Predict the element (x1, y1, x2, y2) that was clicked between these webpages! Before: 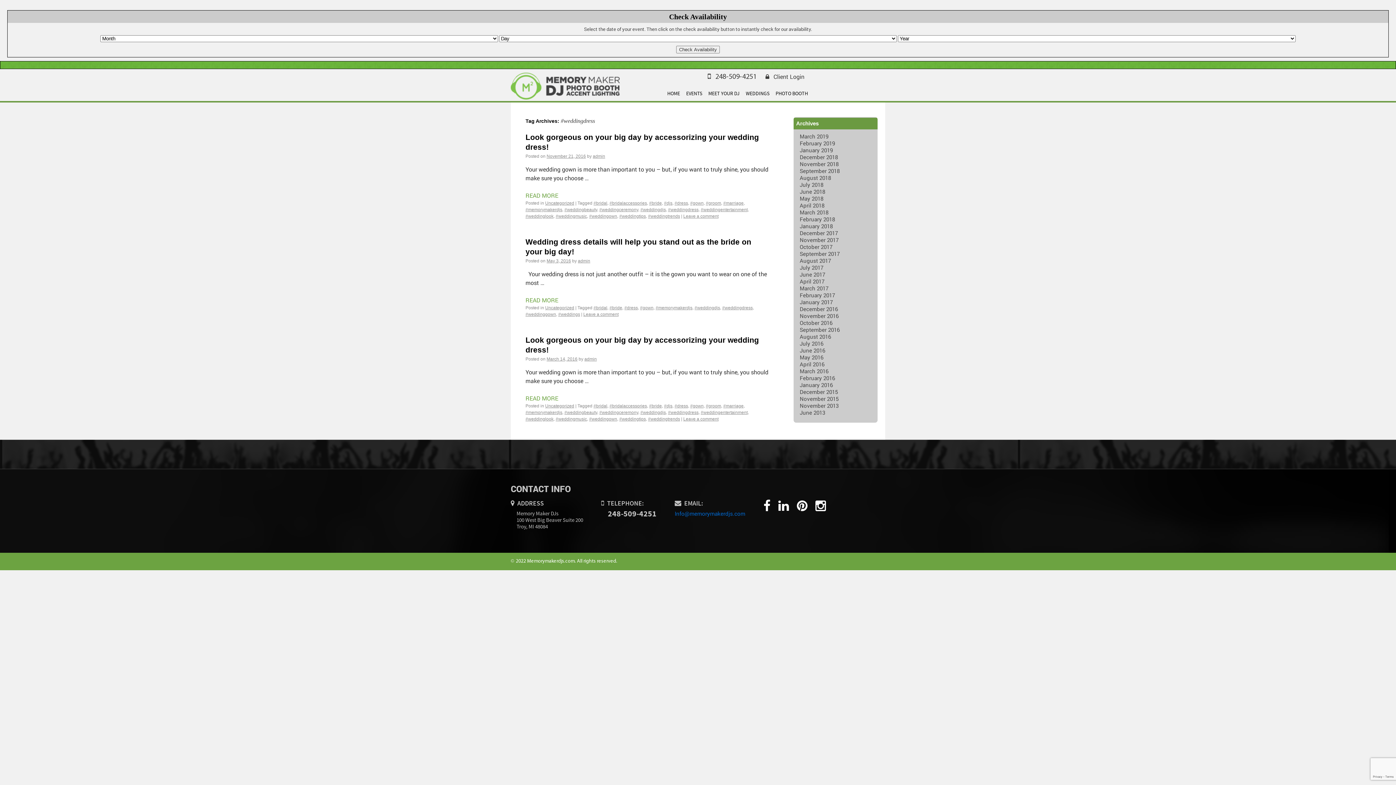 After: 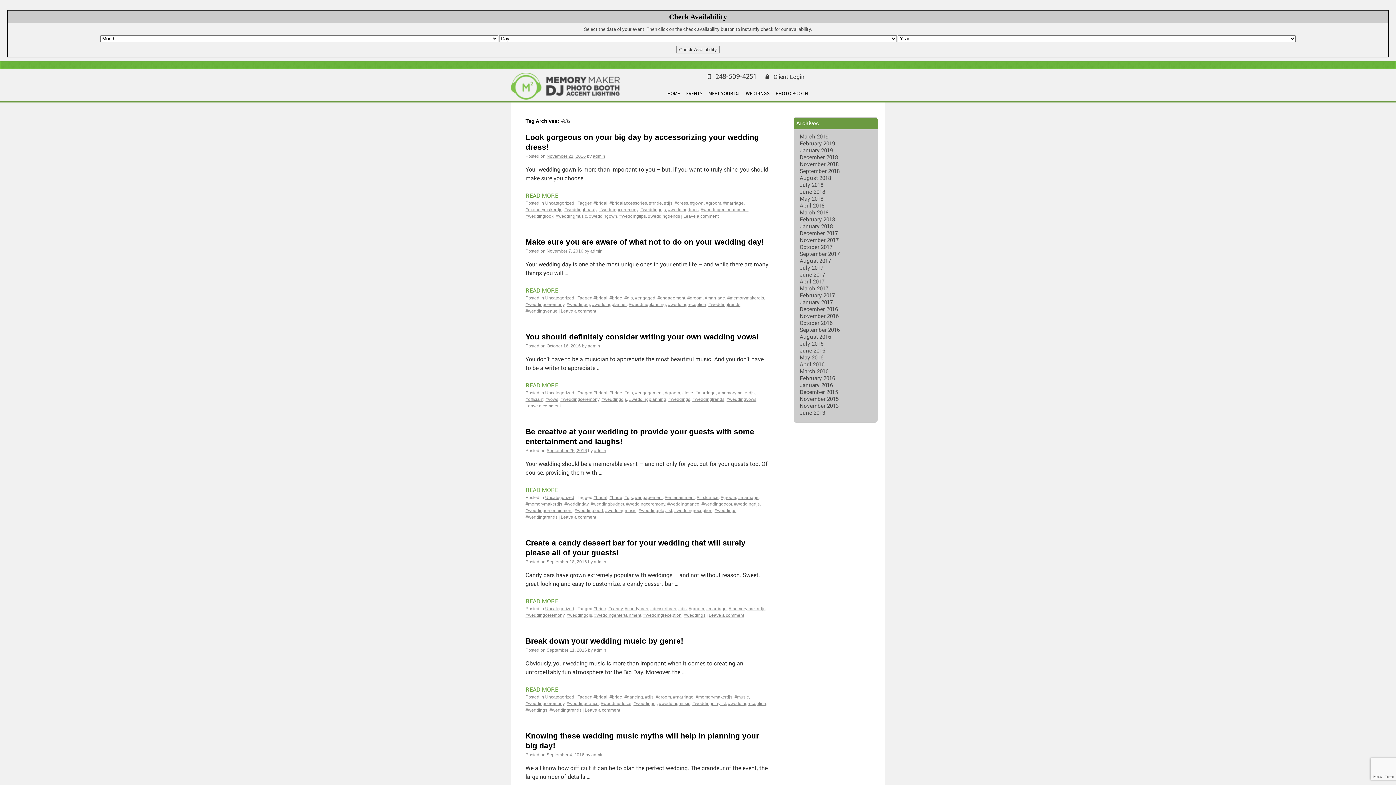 Action: label: #djs bbox: (664, 200, 672, 205)